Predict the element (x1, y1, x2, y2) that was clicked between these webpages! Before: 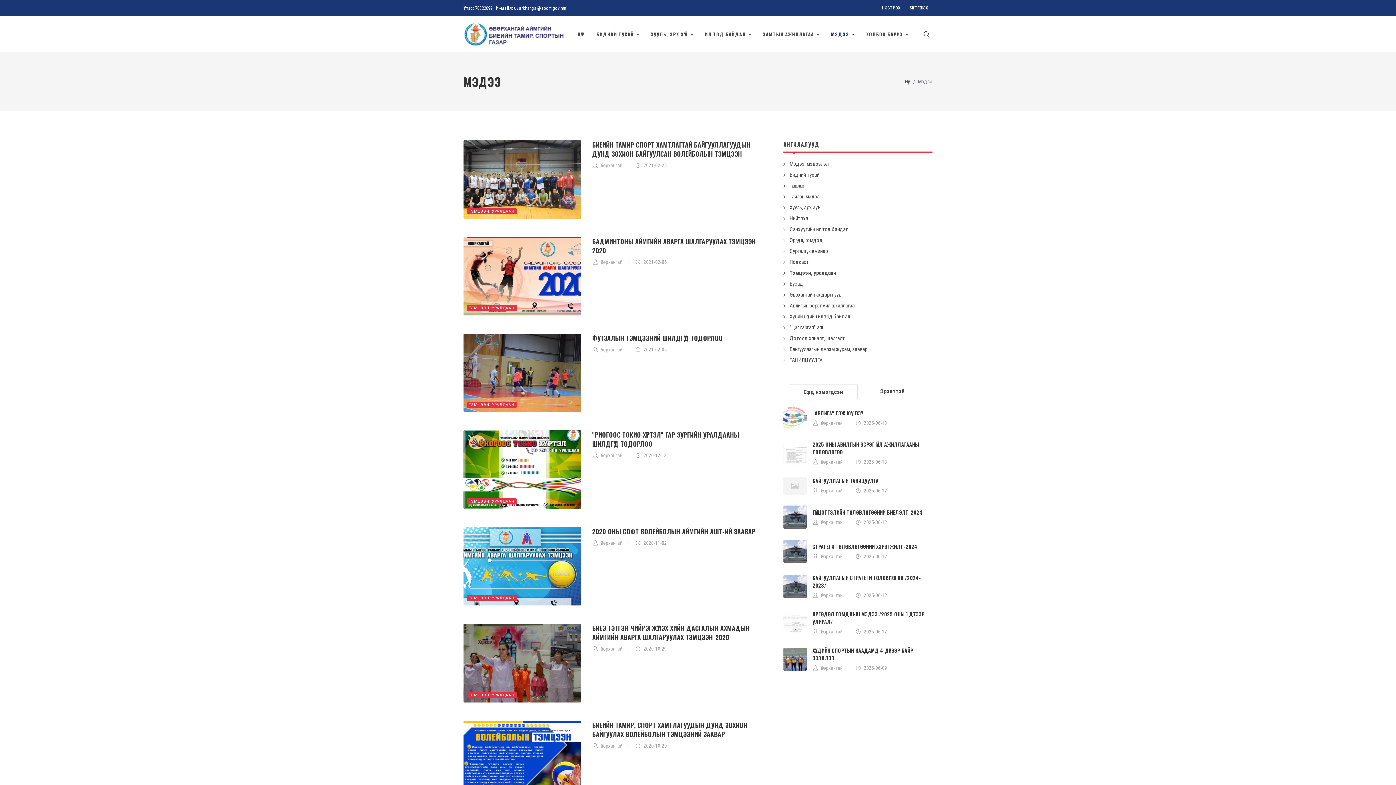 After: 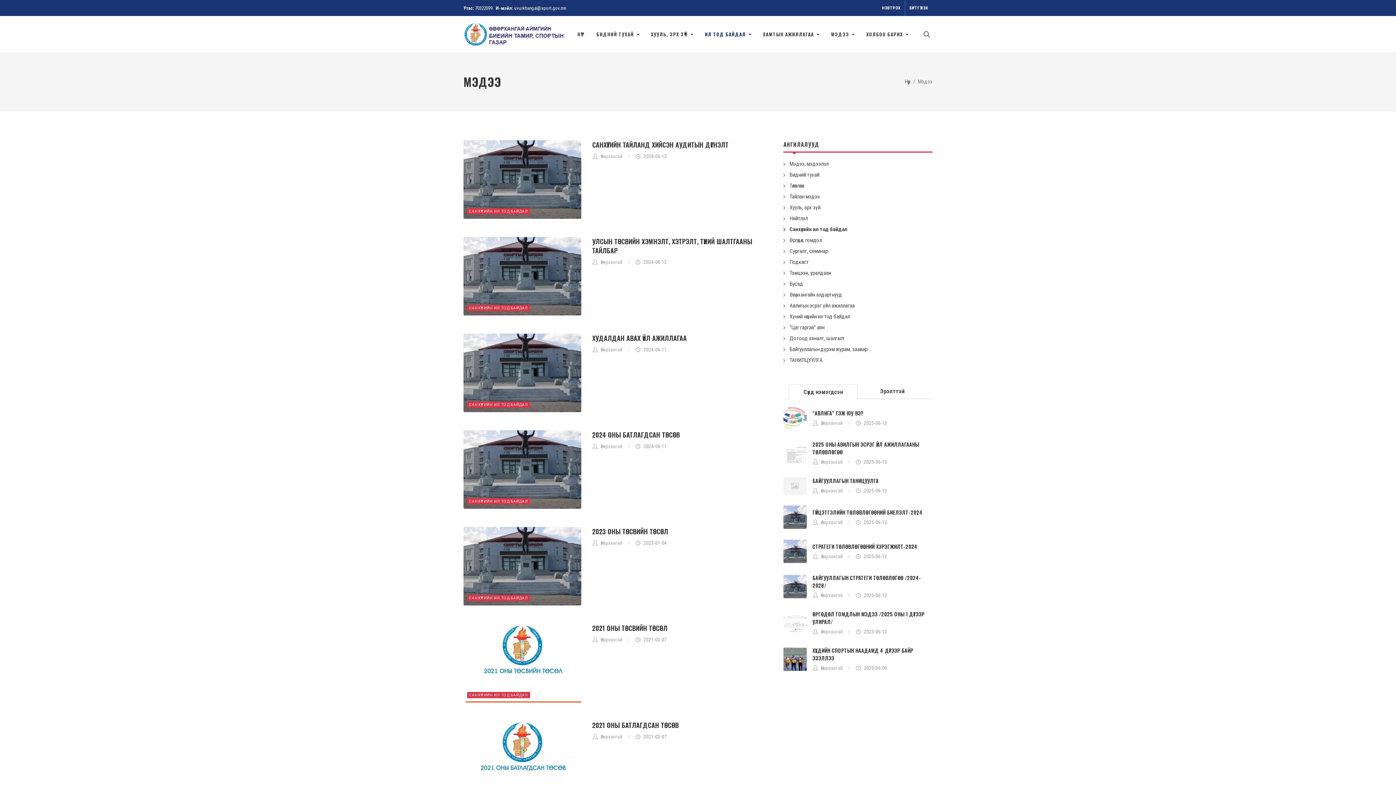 Action: label: Санхүүгийн ил тод байдал bbox: (785, 225, 932, 233)